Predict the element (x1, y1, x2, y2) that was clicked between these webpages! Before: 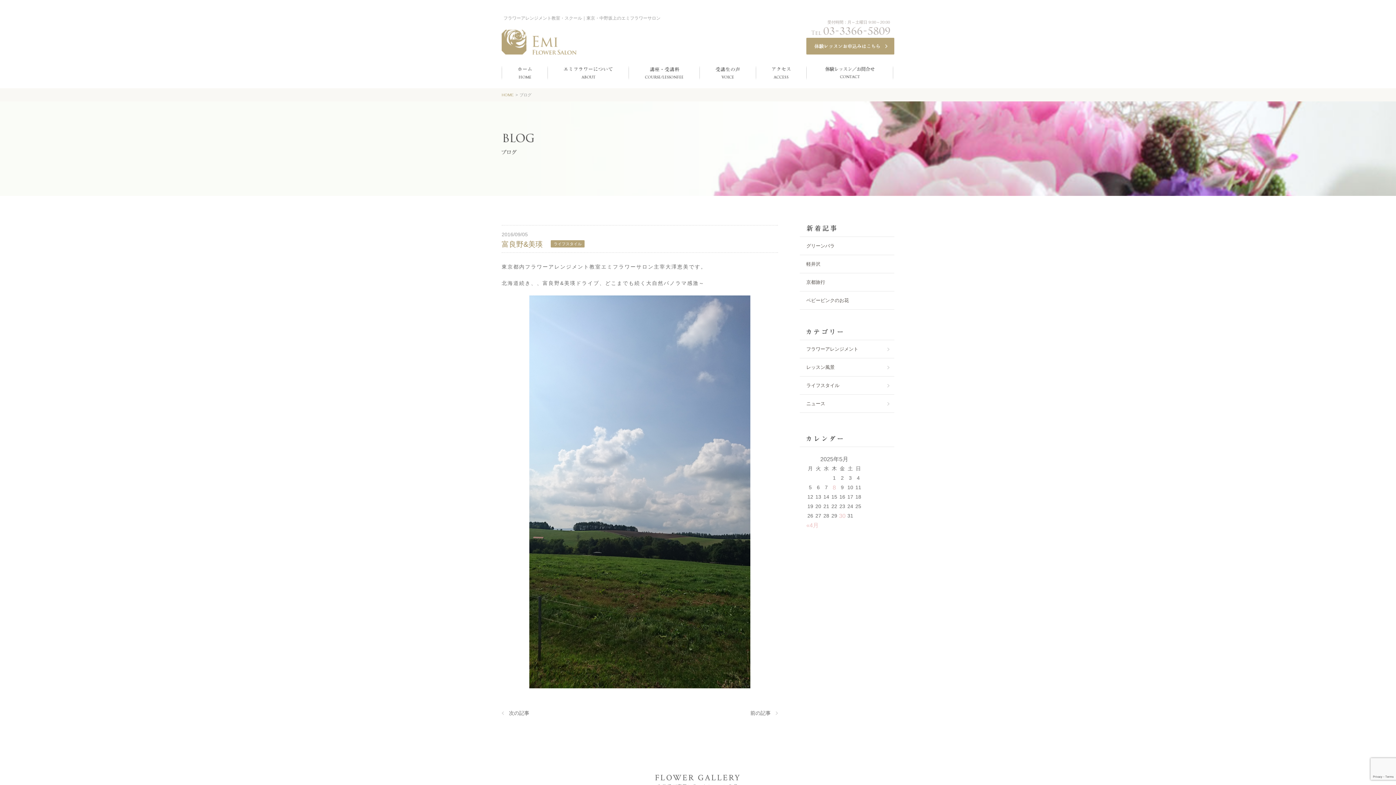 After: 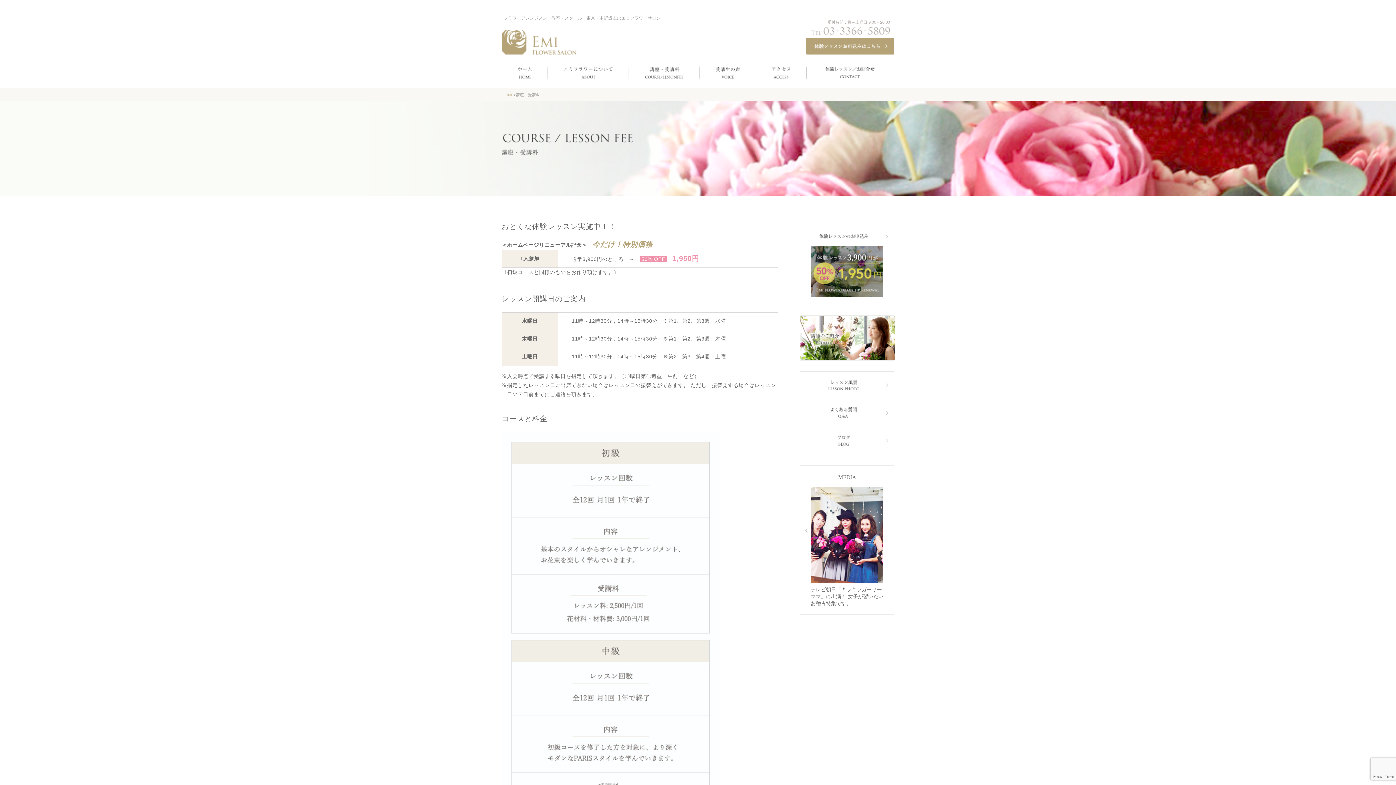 Action: bbox: (629, 65, 699, 80)